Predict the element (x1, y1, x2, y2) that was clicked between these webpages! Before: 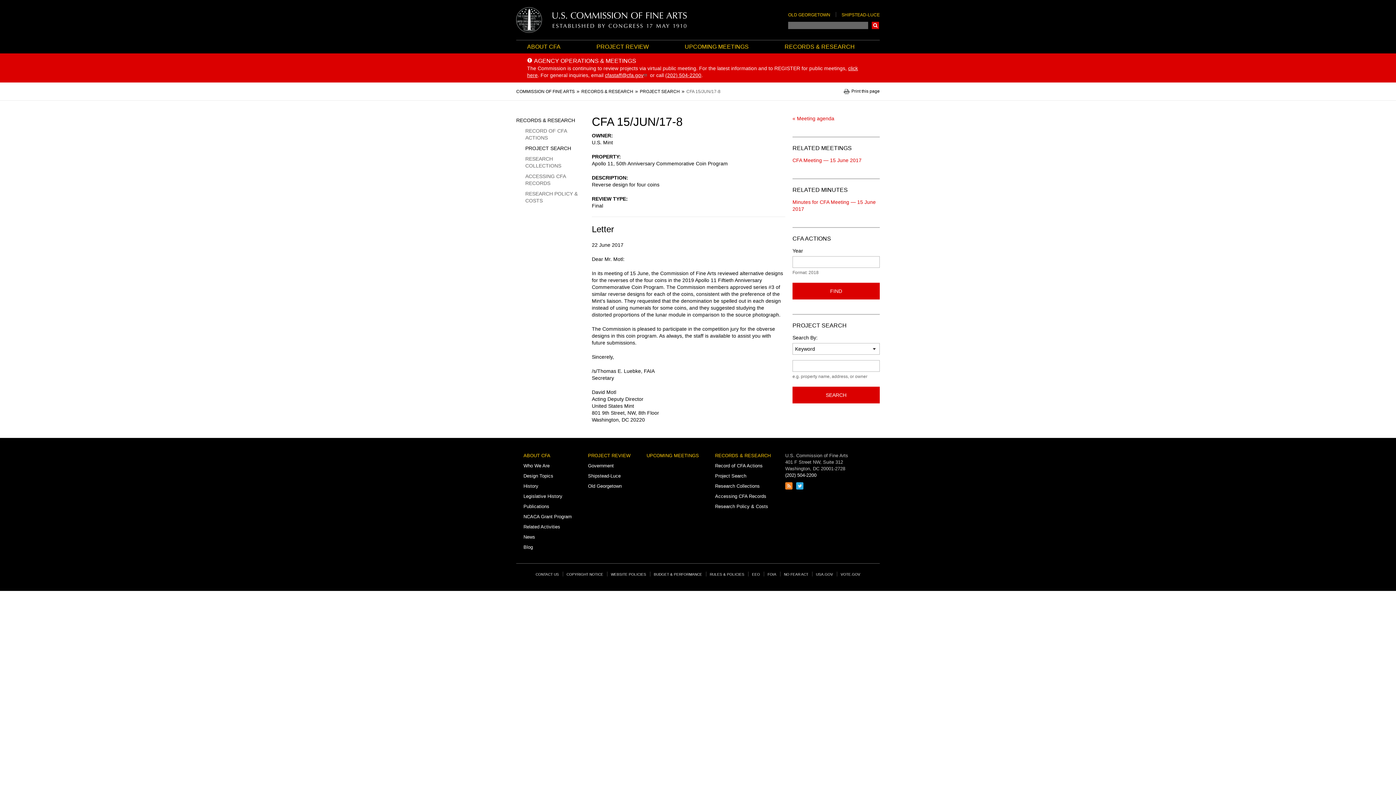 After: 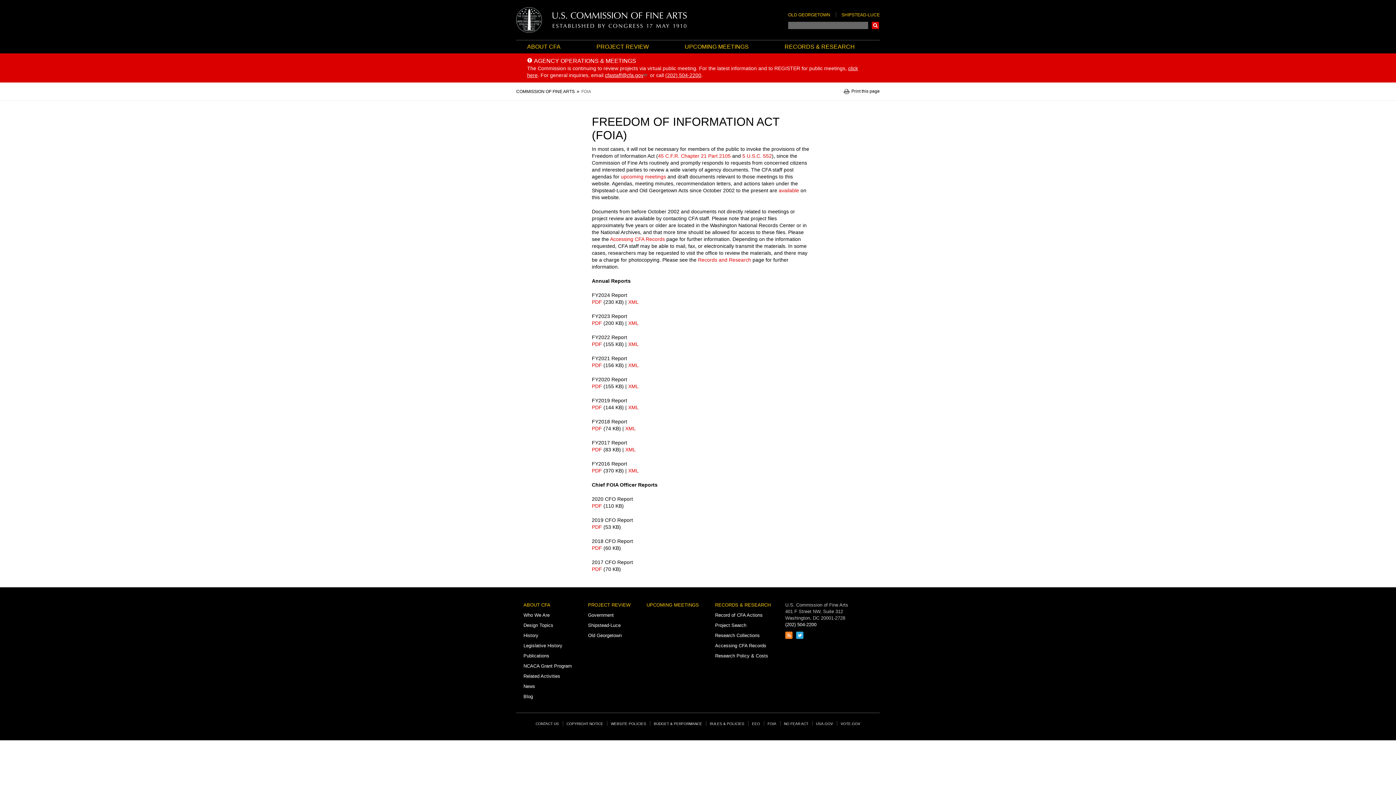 Action: label: FOIA bbox: (767, 572, 776, 576)